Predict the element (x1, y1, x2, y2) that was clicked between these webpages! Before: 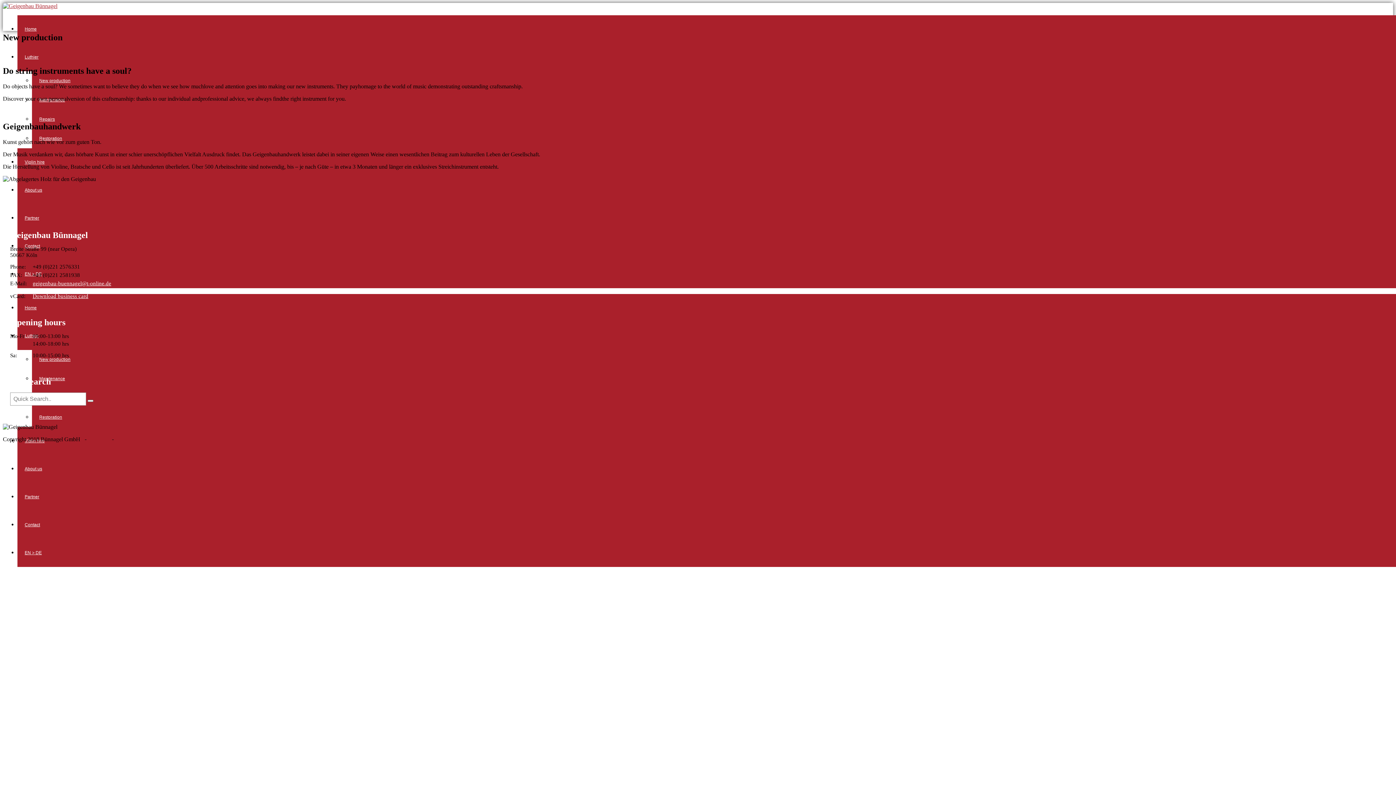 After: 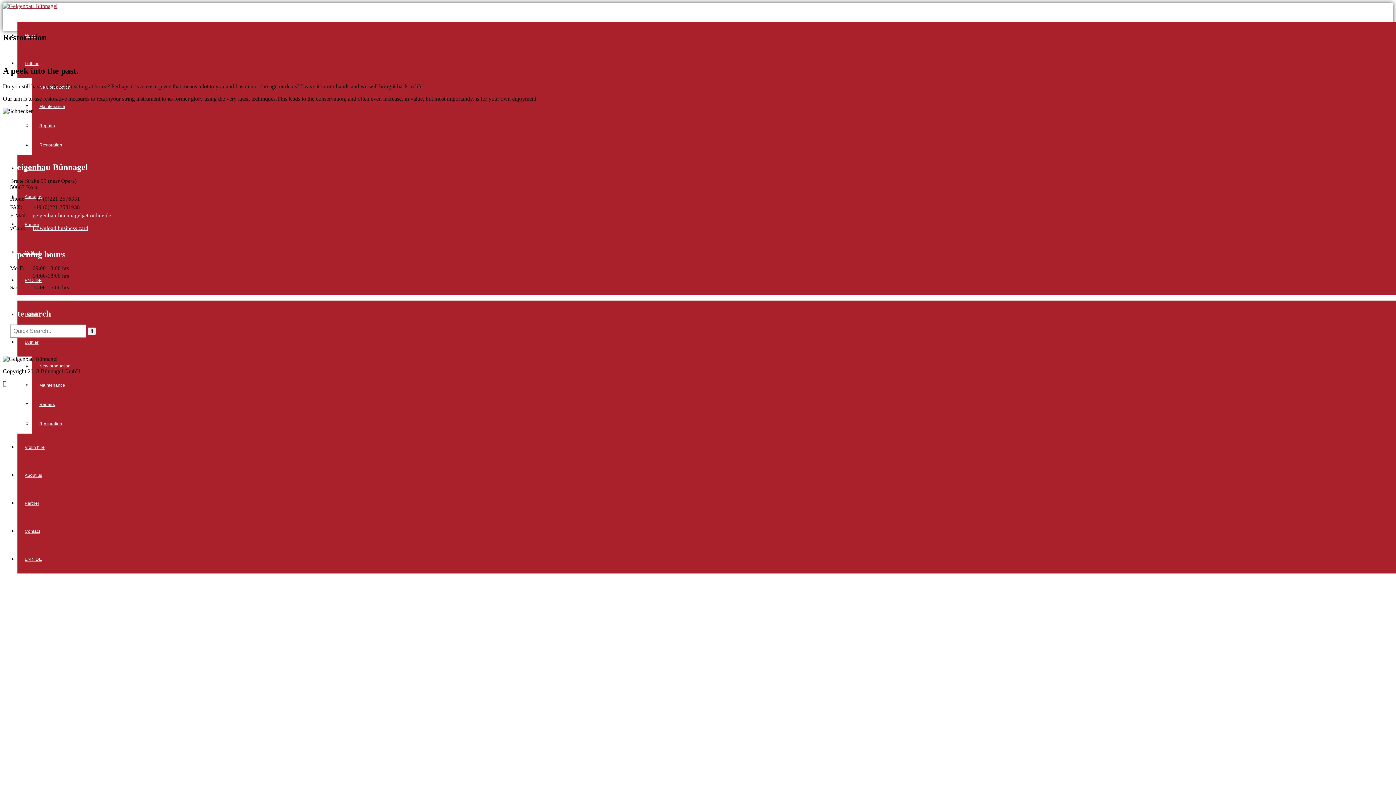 Action: label: Restoration bbox: (32, 408, 1402, 427)